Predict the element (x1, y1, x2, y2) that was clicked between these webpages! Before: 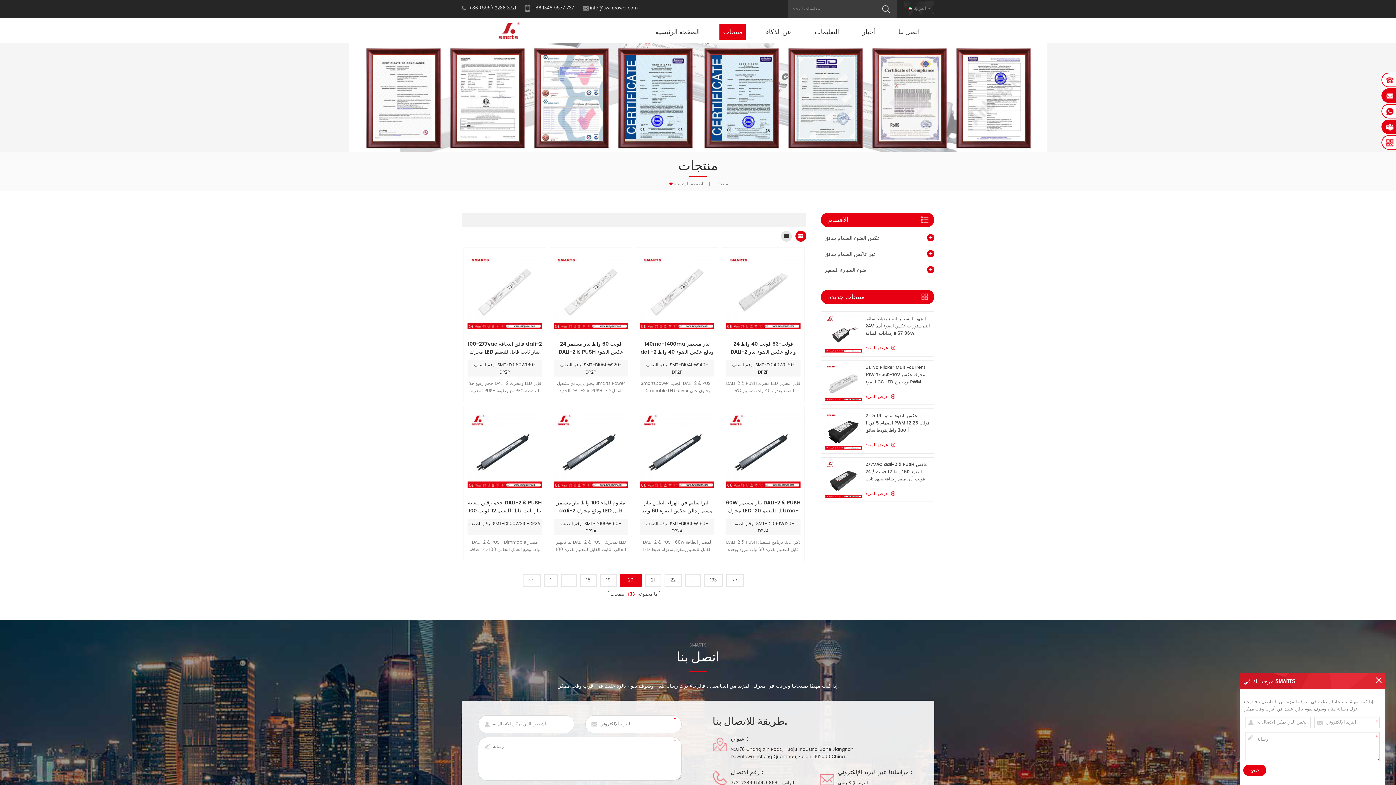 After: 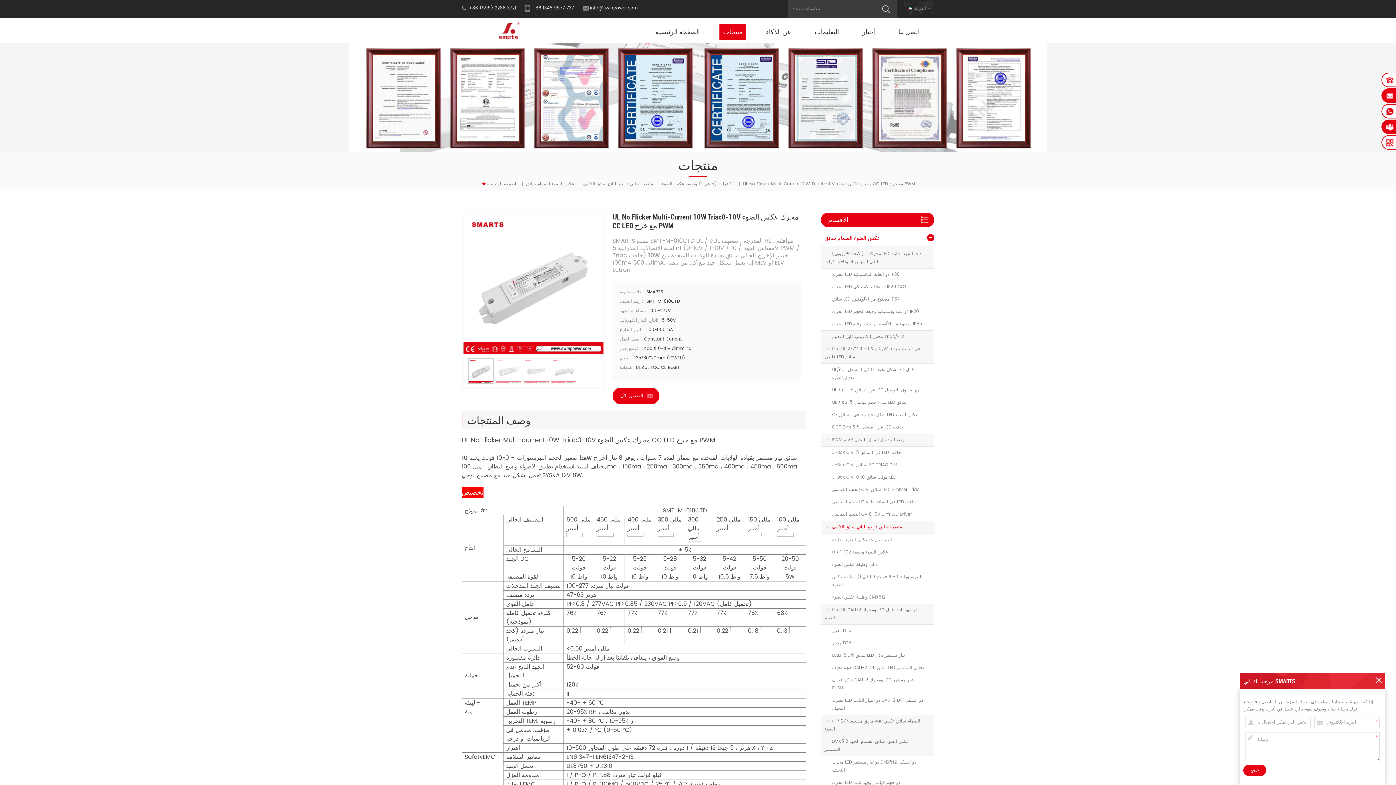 Action: bbox: (825, 364, 862, 401)